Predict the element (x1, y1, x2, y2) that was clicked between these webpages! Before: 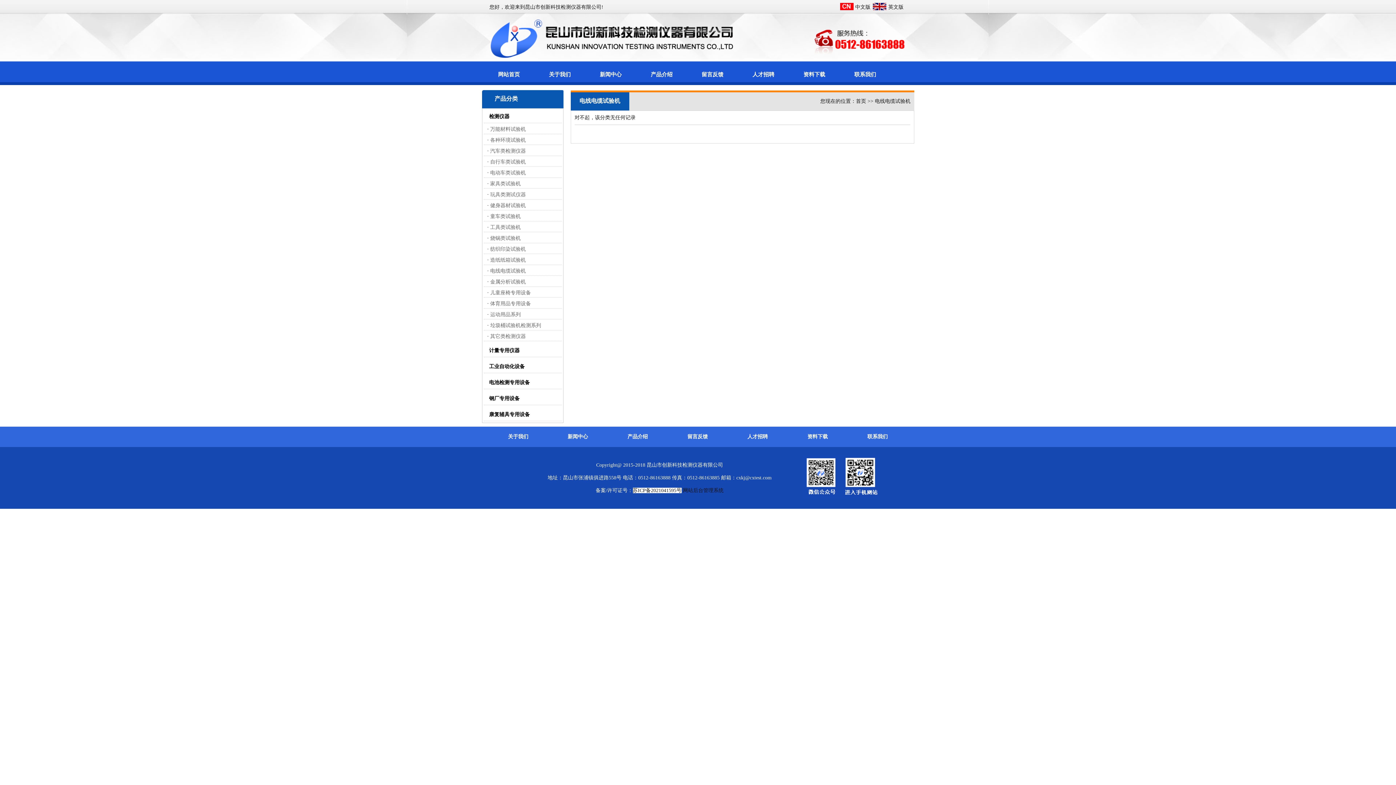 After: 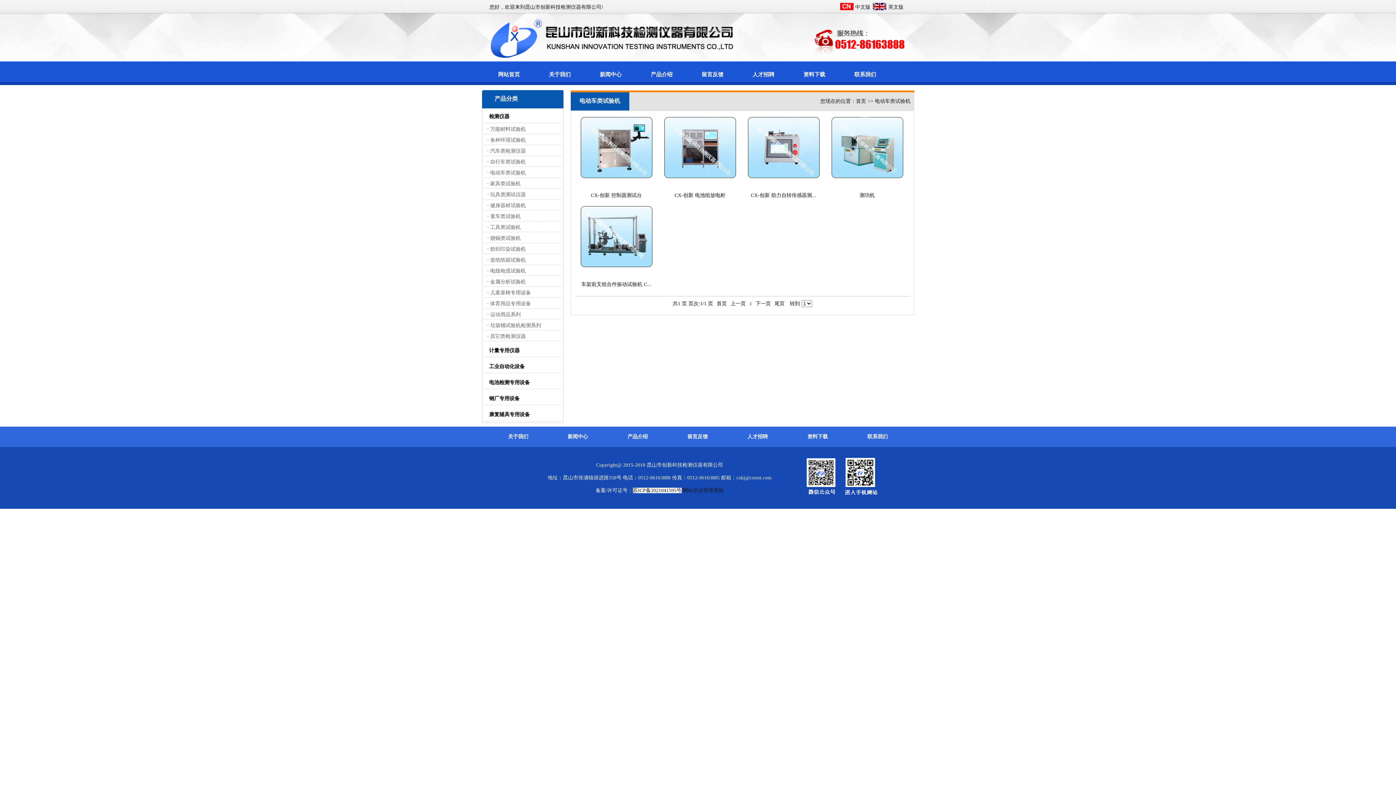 Action: label: 电动车类试验机 bbox: (490, 170, 526, 175)